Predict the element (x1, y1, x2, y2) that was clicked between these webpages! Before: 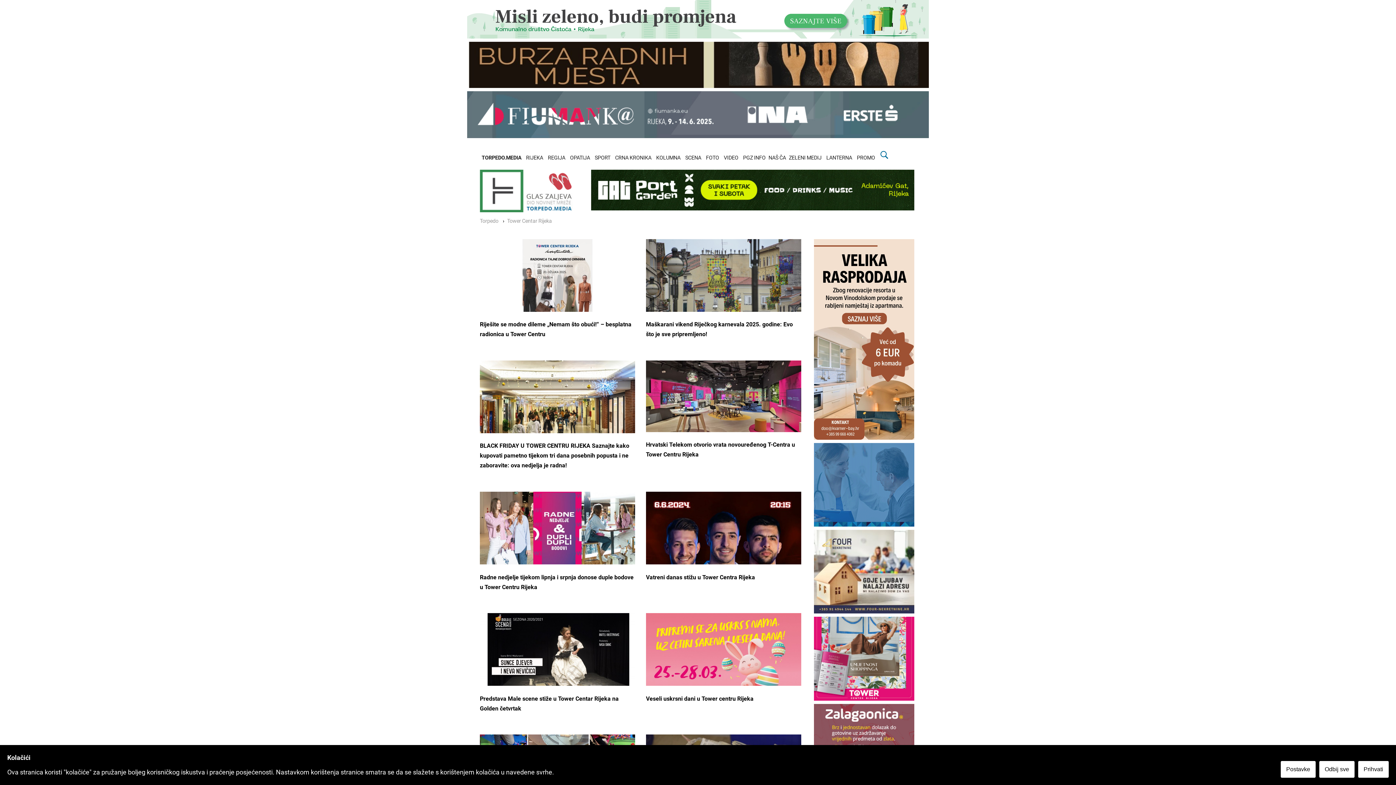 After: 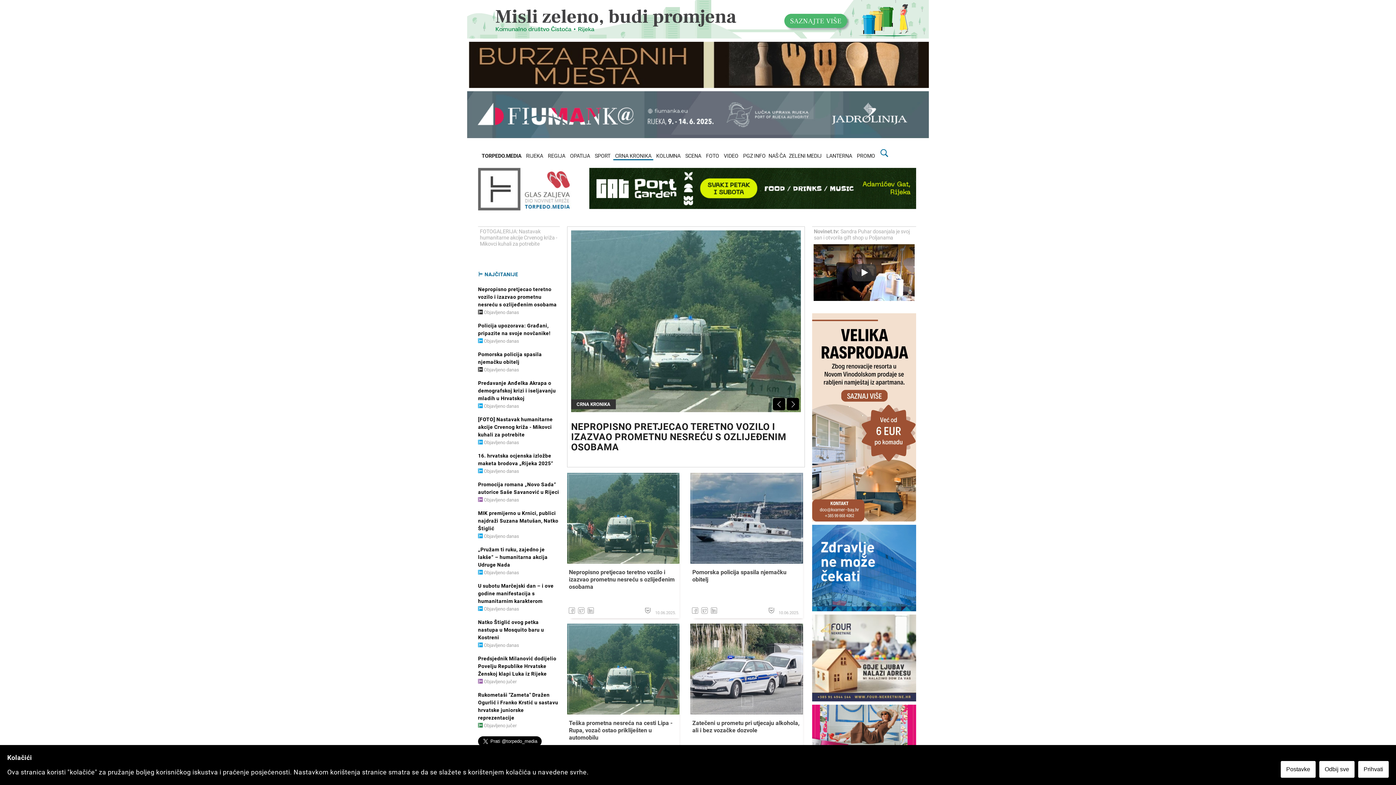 Action: label: CRNA KRONIKA bbox: (613, 153, 653, 161)